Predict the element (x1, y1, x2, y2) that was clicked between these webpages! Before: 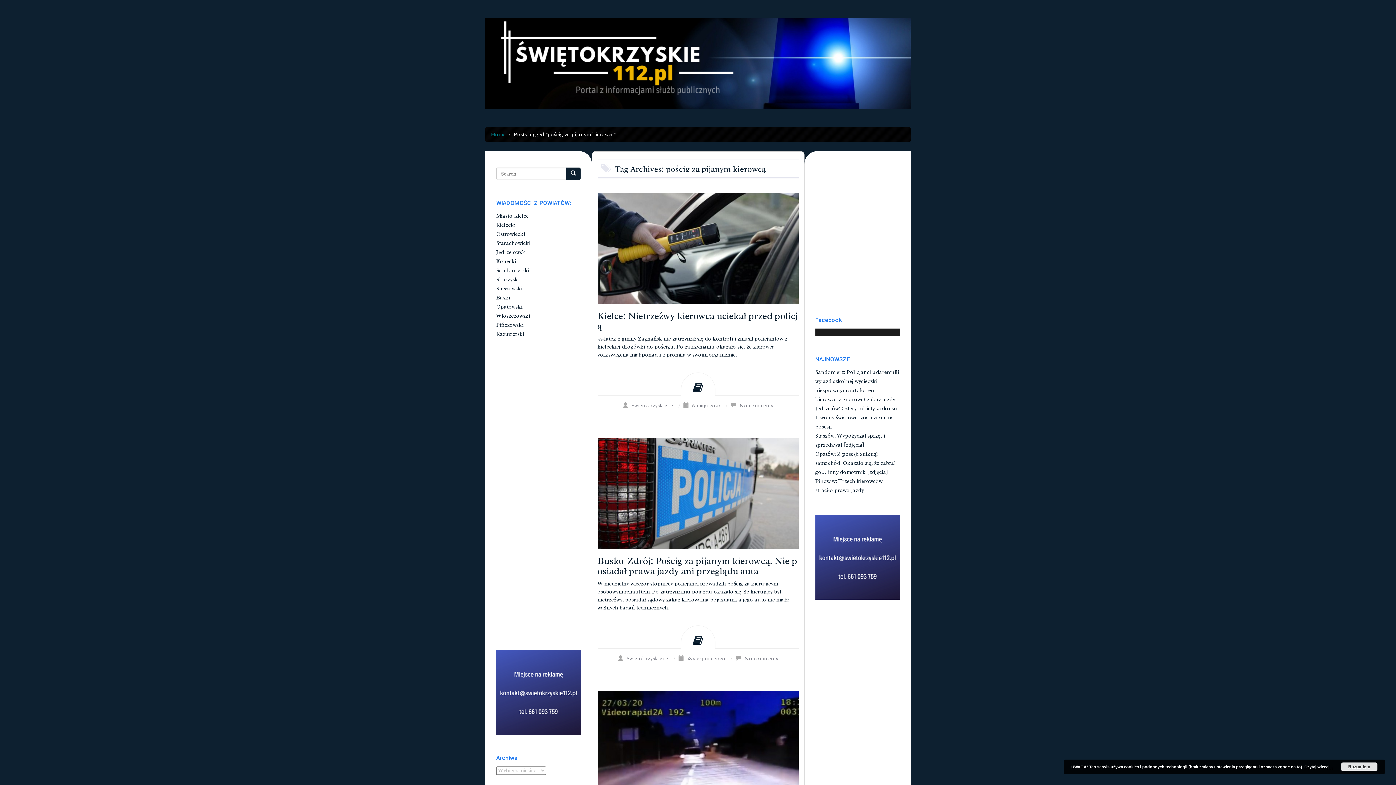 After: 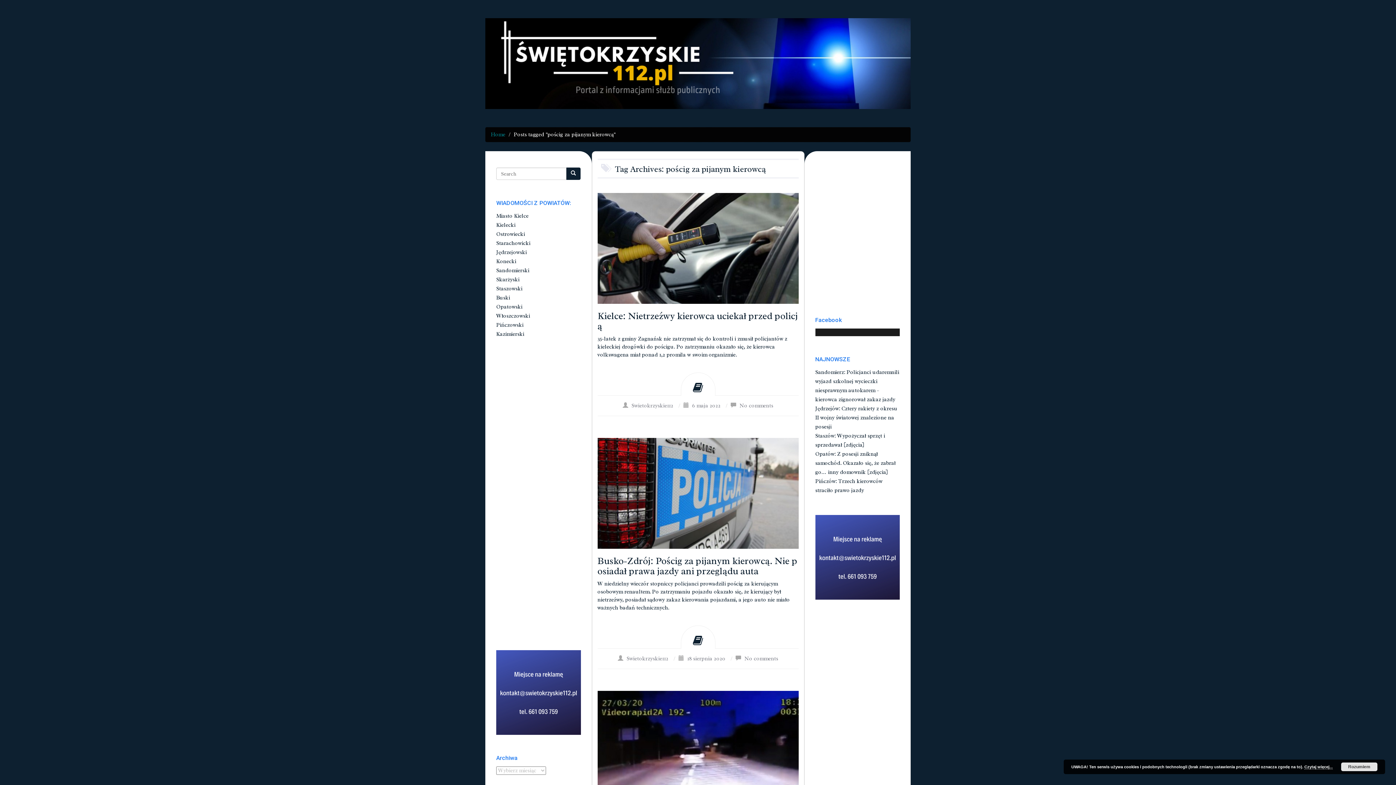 Action: bbox: (815, 553, 900, 560)